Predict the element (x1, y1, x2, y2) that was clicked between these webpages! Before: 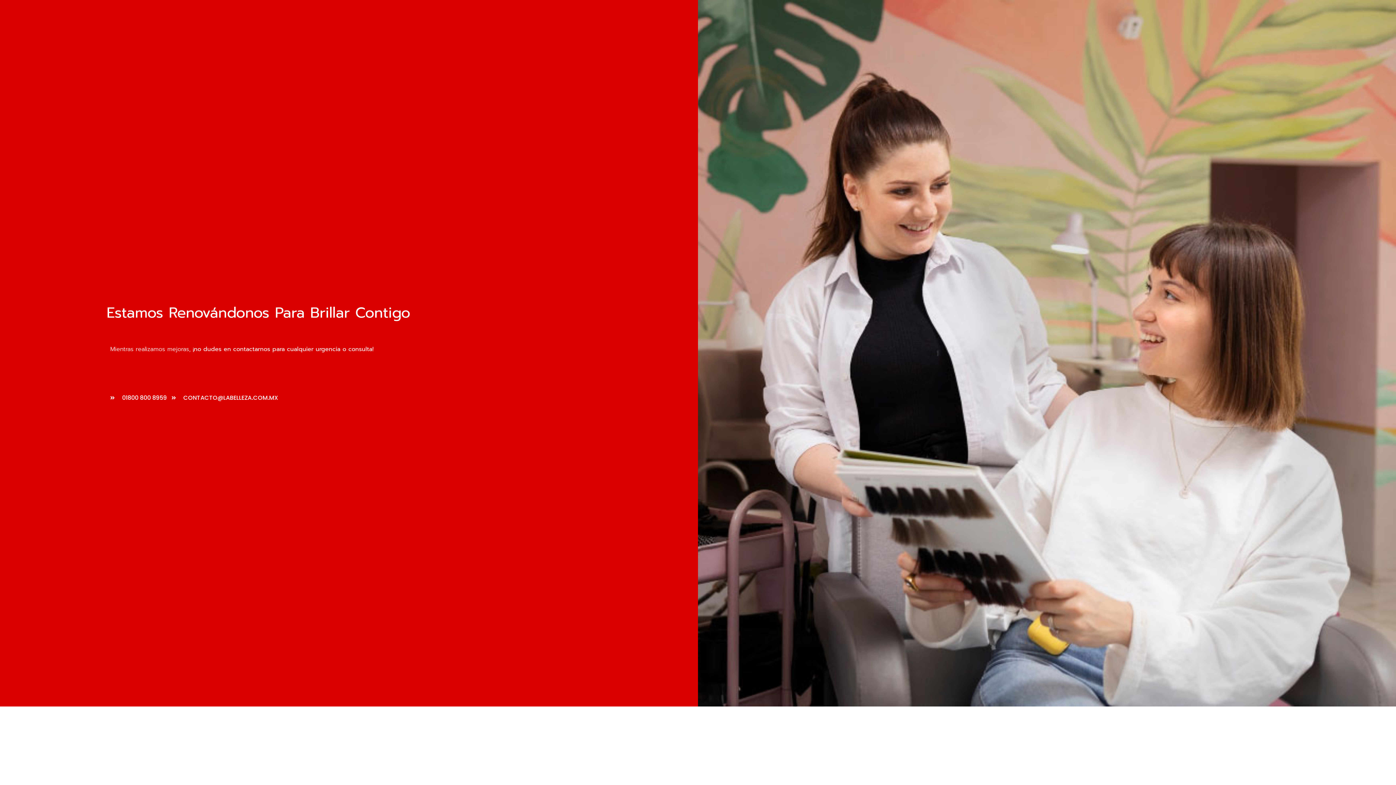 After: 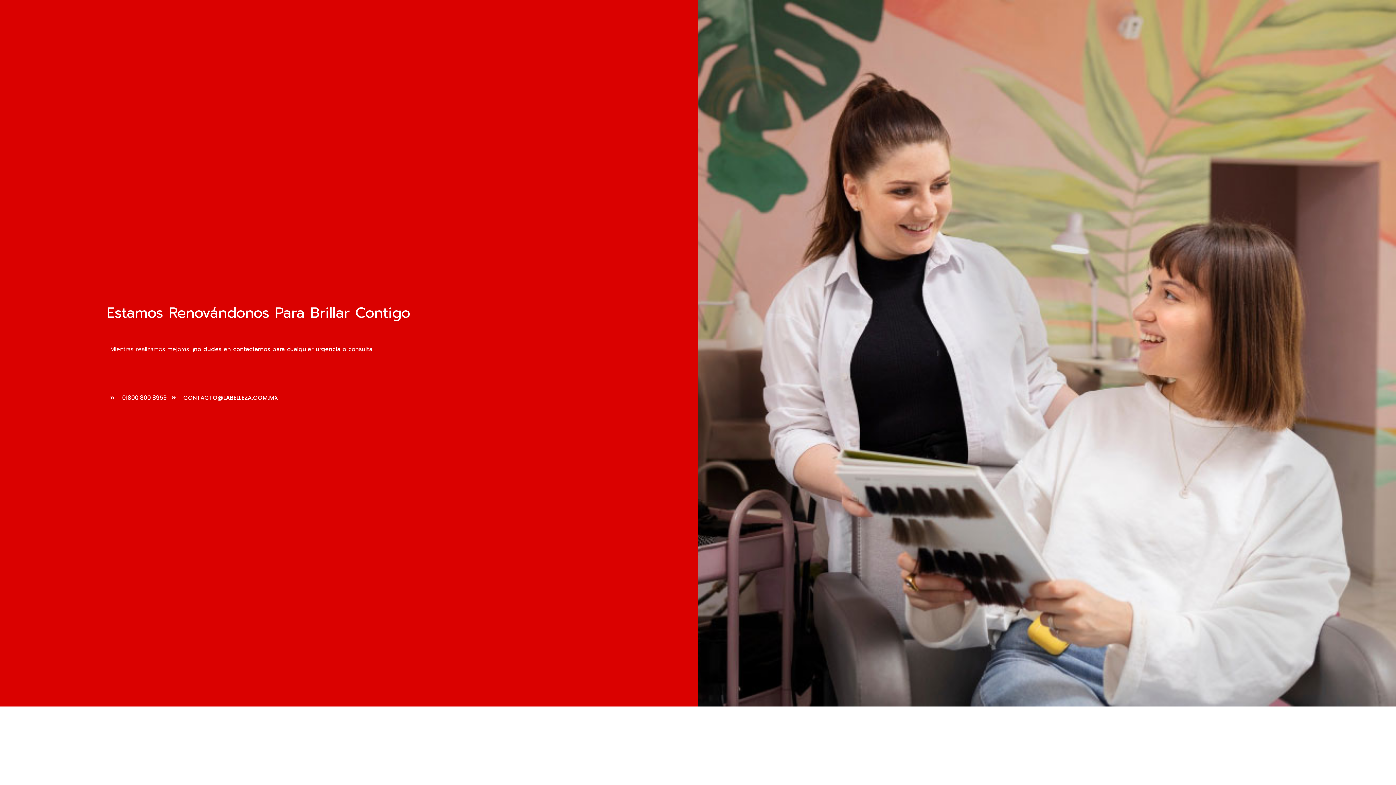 Action: bbox: (110, 393, 166, 402) label: 01800 800 8959